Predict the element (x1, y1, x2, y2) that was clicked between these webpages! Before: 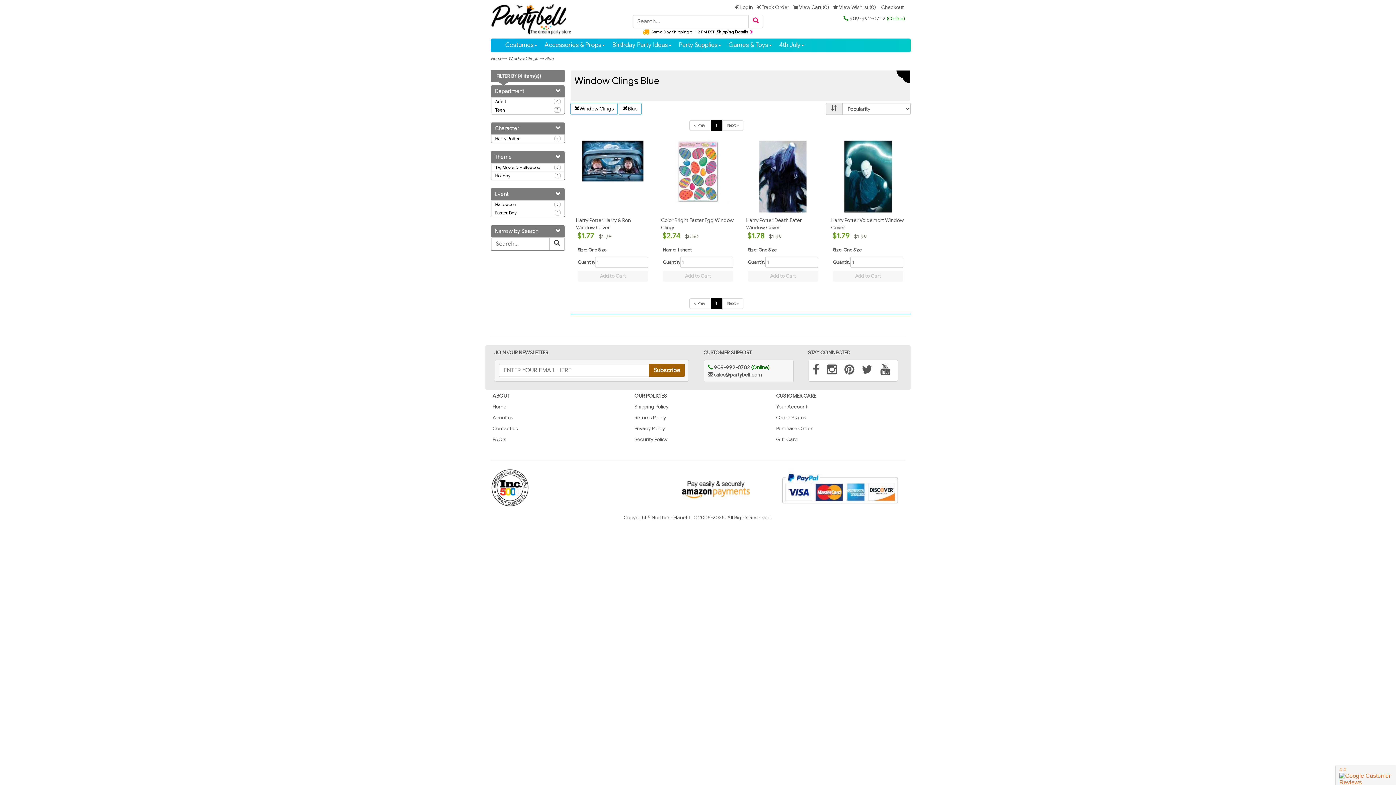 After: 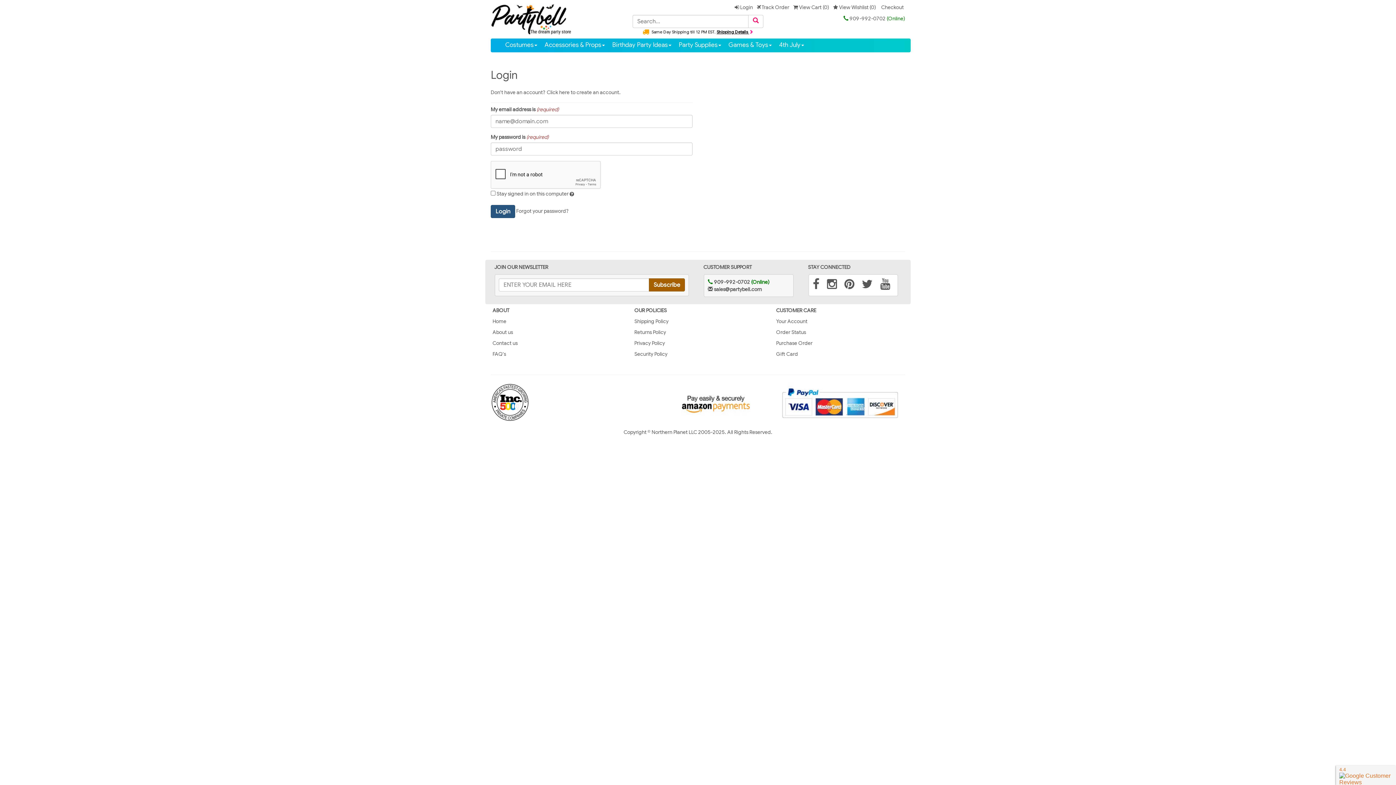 Action: label: Your Account bbox: (776, 403, 807, 410)